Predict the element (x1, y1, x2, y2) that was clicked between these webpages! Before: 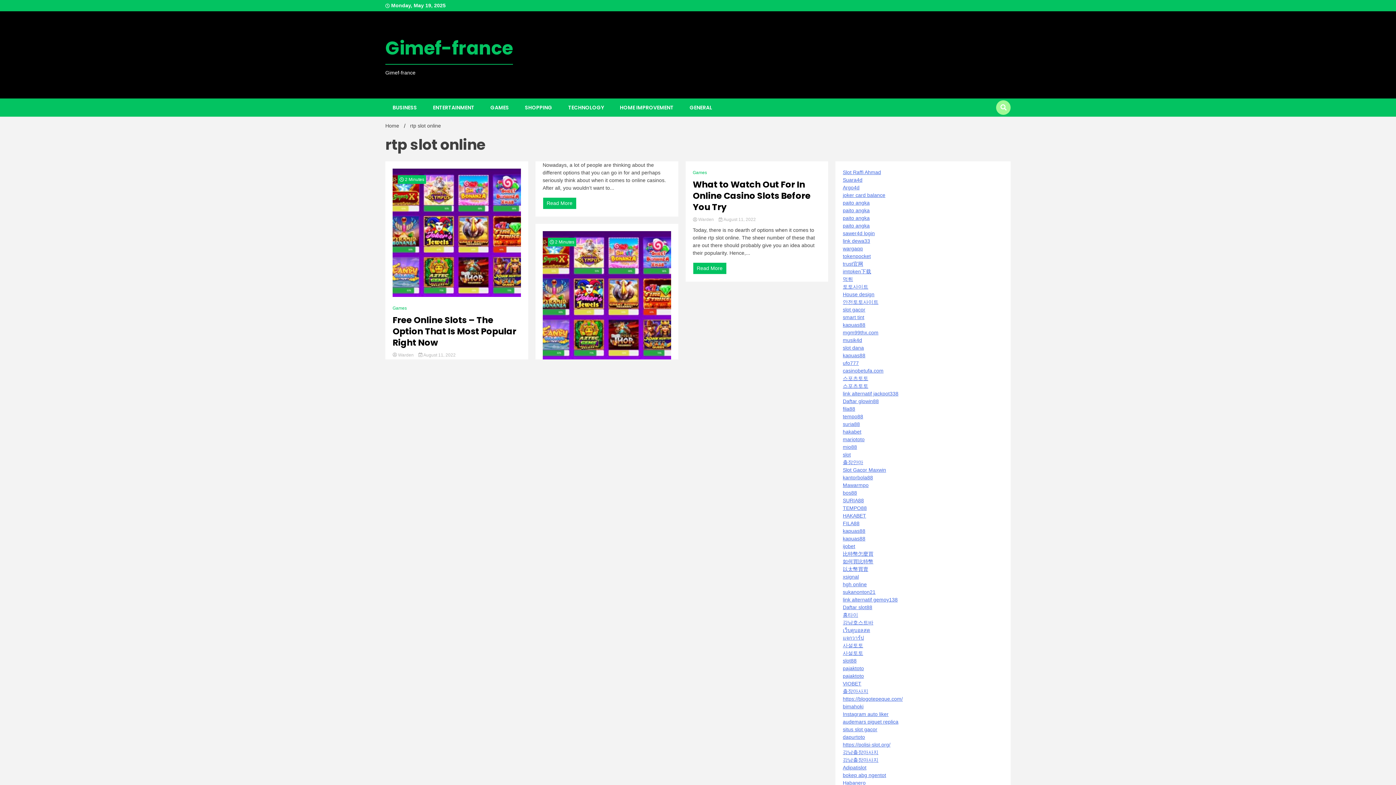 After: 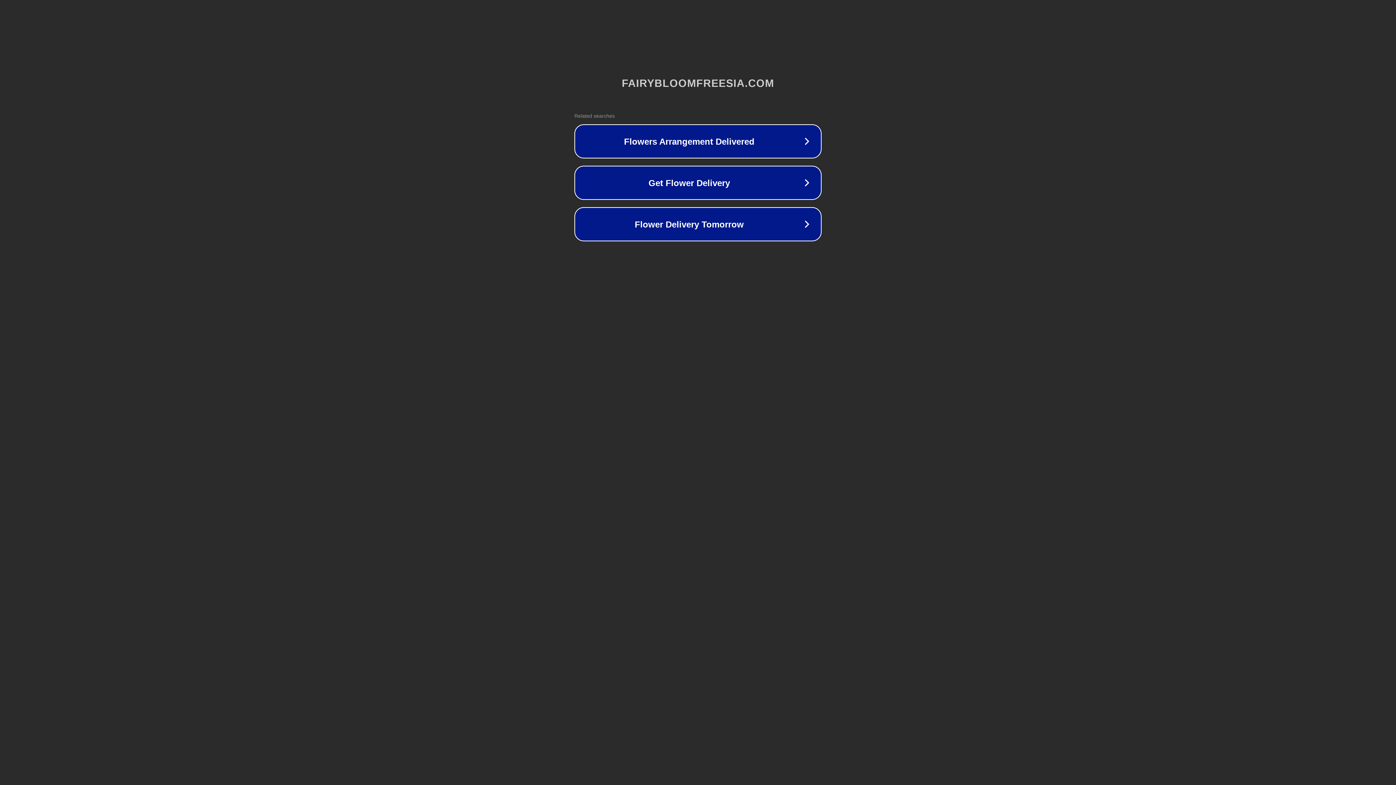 Action: label: mio88 bbox: (843, 444, 857, 450)